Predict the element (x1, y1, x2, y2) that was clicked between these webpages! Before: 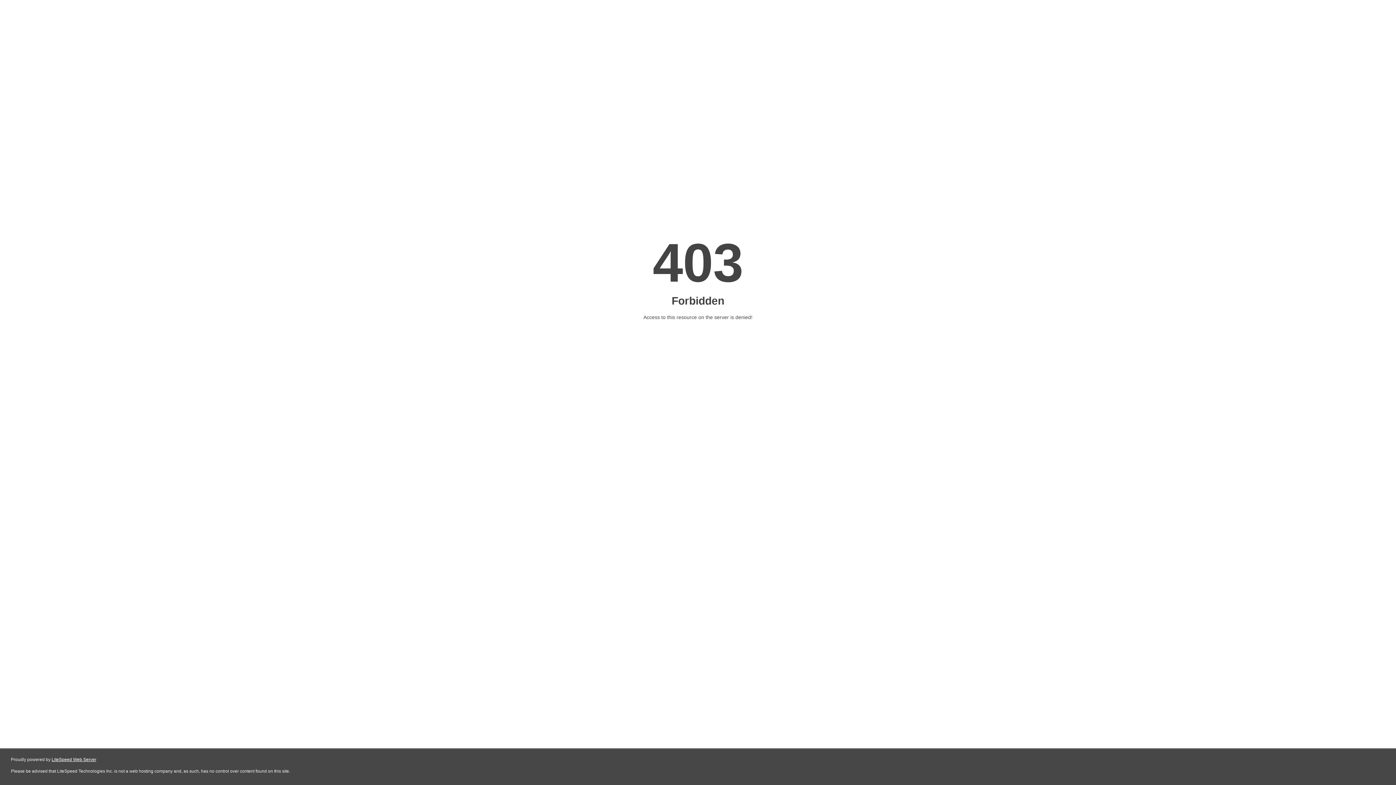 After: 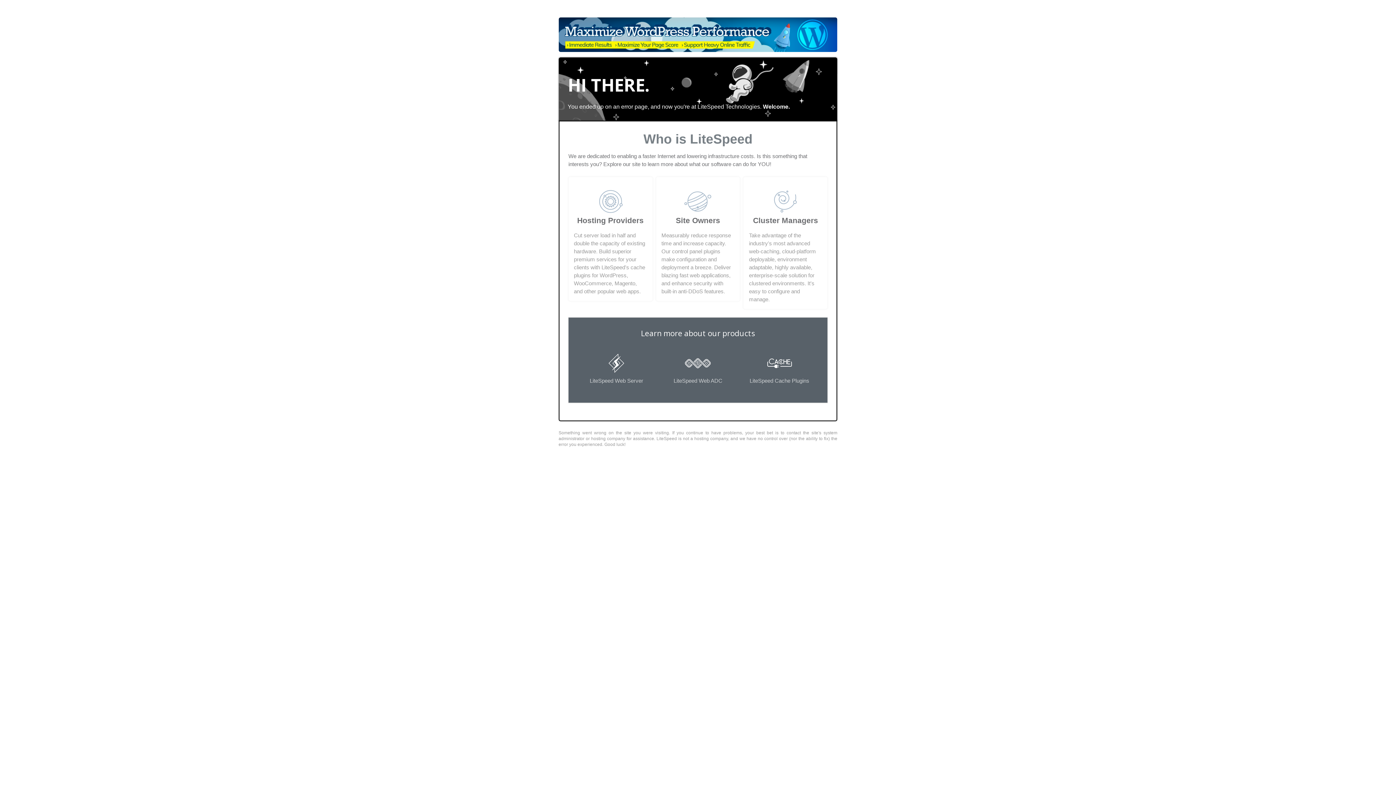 Action: bbox: (51, 757, 96, 762) label: LiteSpeed Web Server